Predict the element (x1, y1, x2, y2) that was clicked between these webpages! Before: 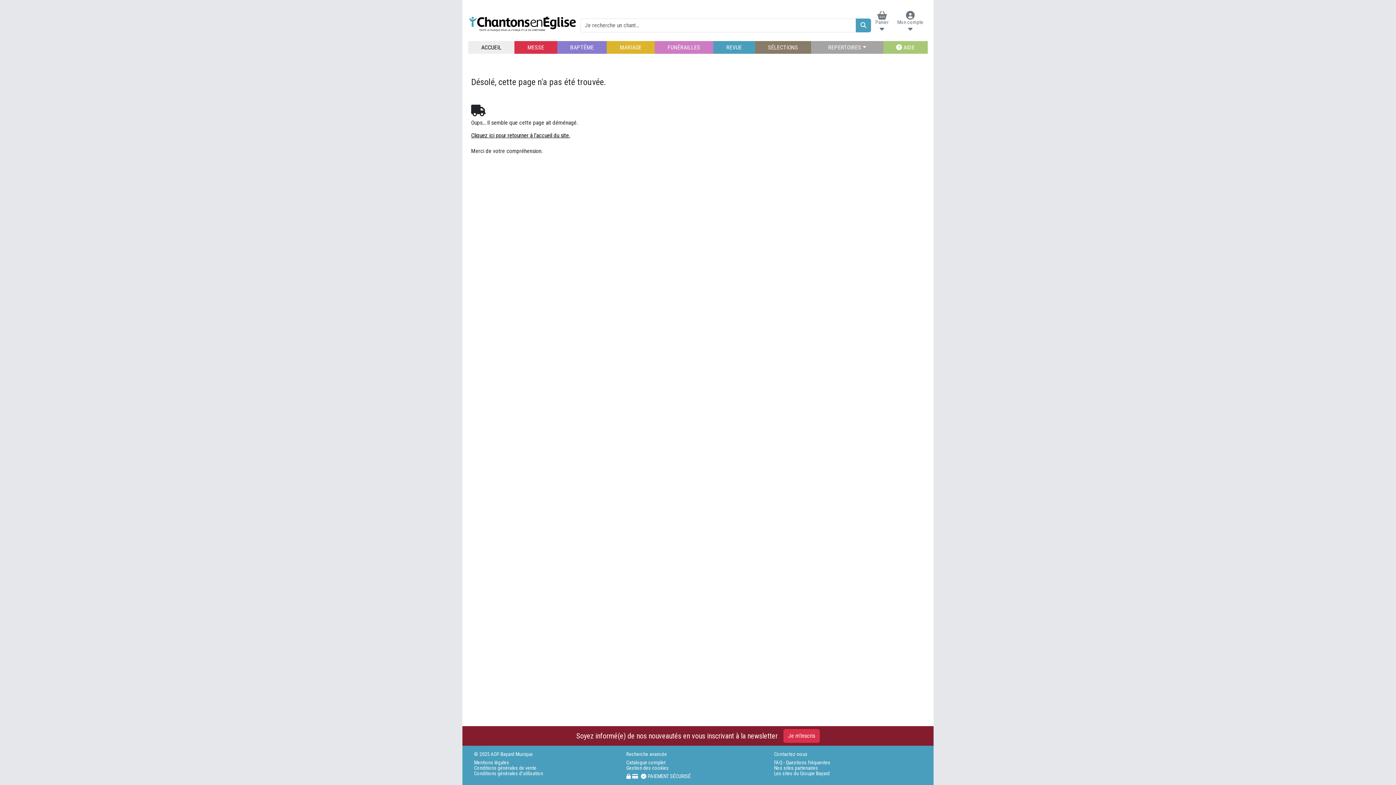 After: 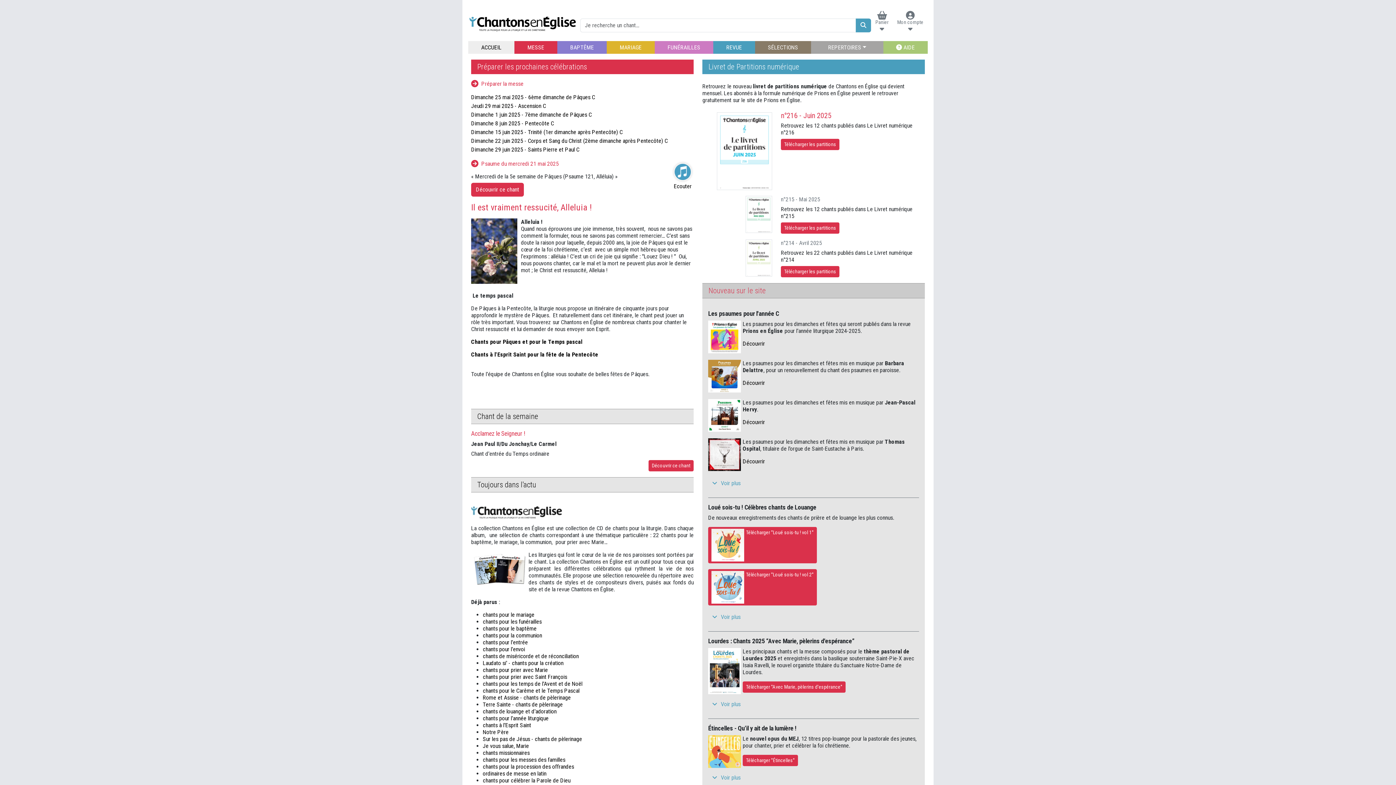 Action: bbox: (468, 16, 577, 32)